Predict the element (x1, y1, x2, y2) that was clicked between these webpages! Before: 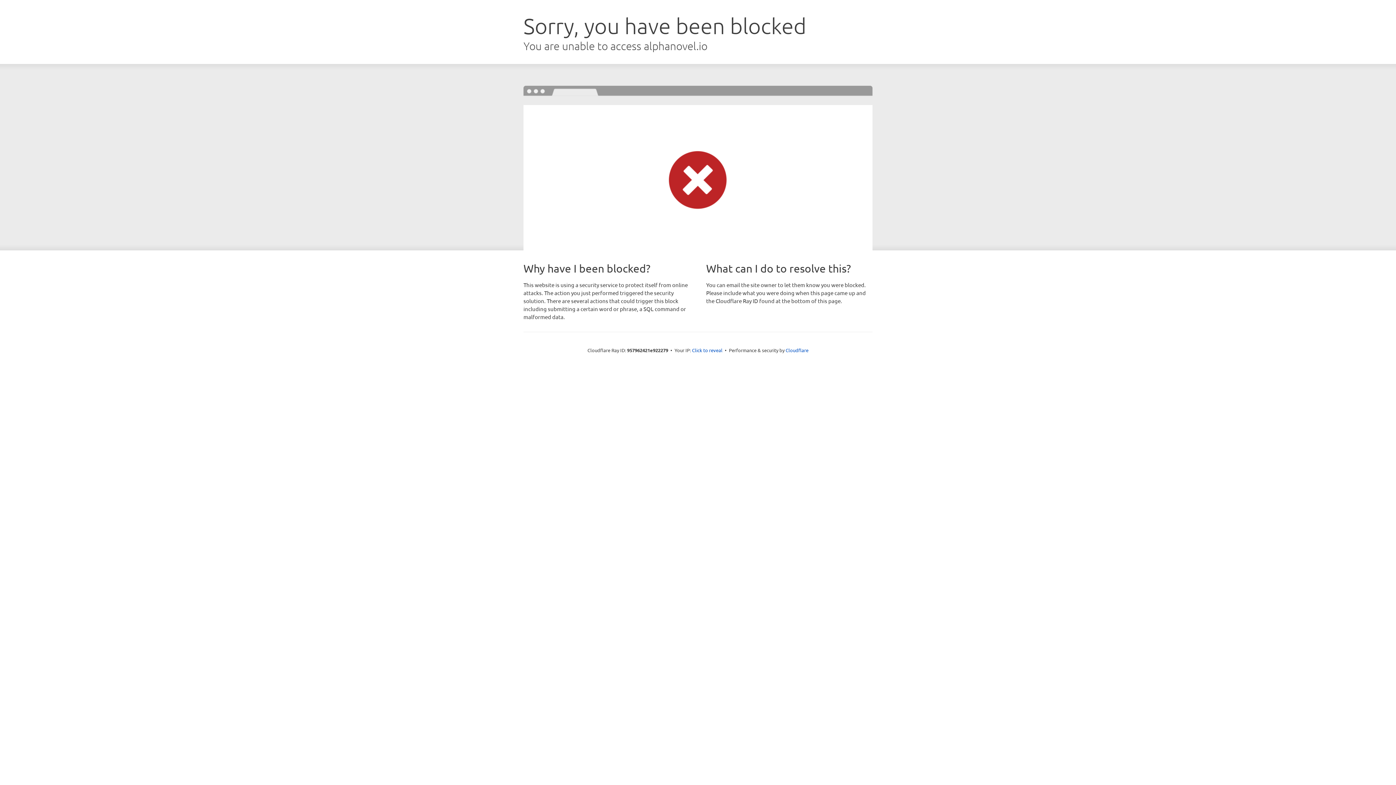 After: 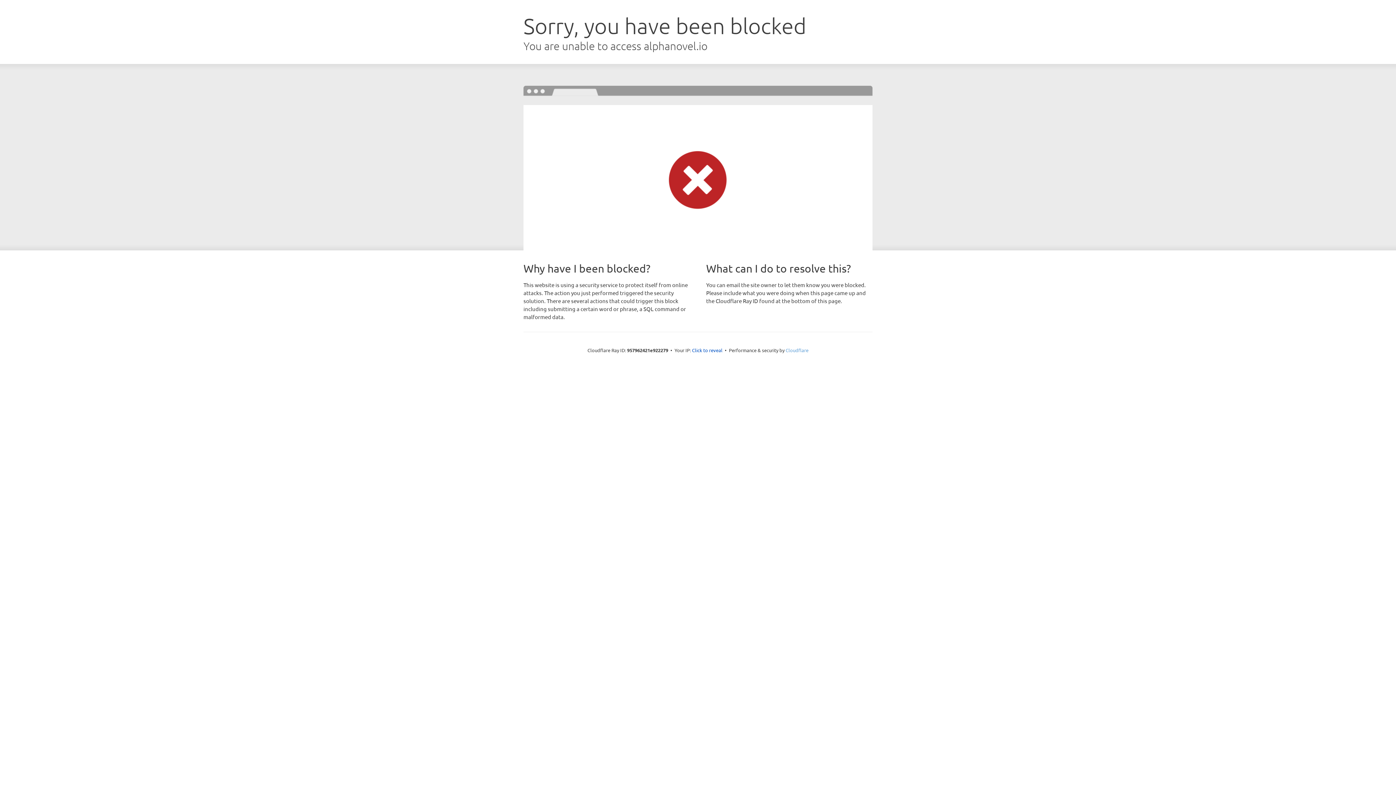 Action: bbox: (785, 347, 808, 353) label: Cloudflare